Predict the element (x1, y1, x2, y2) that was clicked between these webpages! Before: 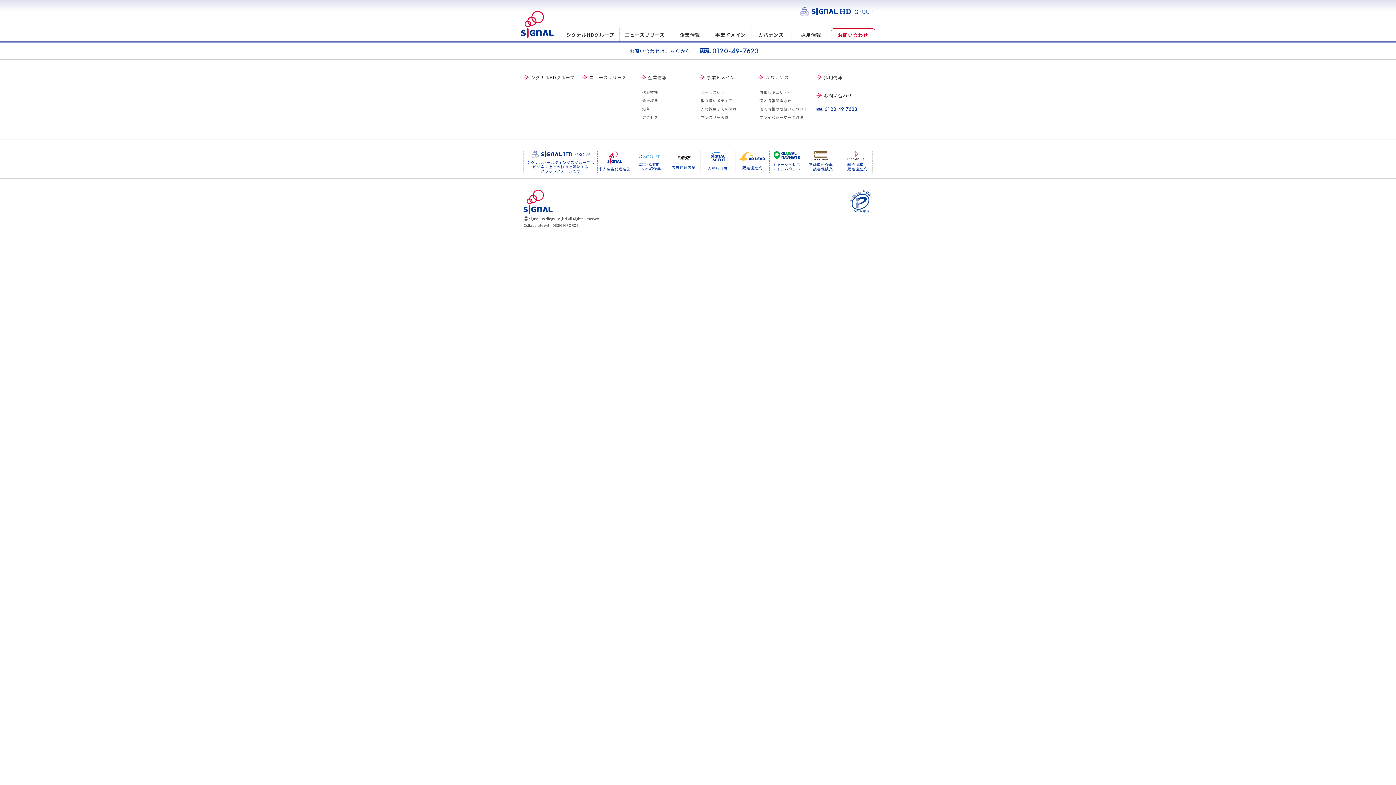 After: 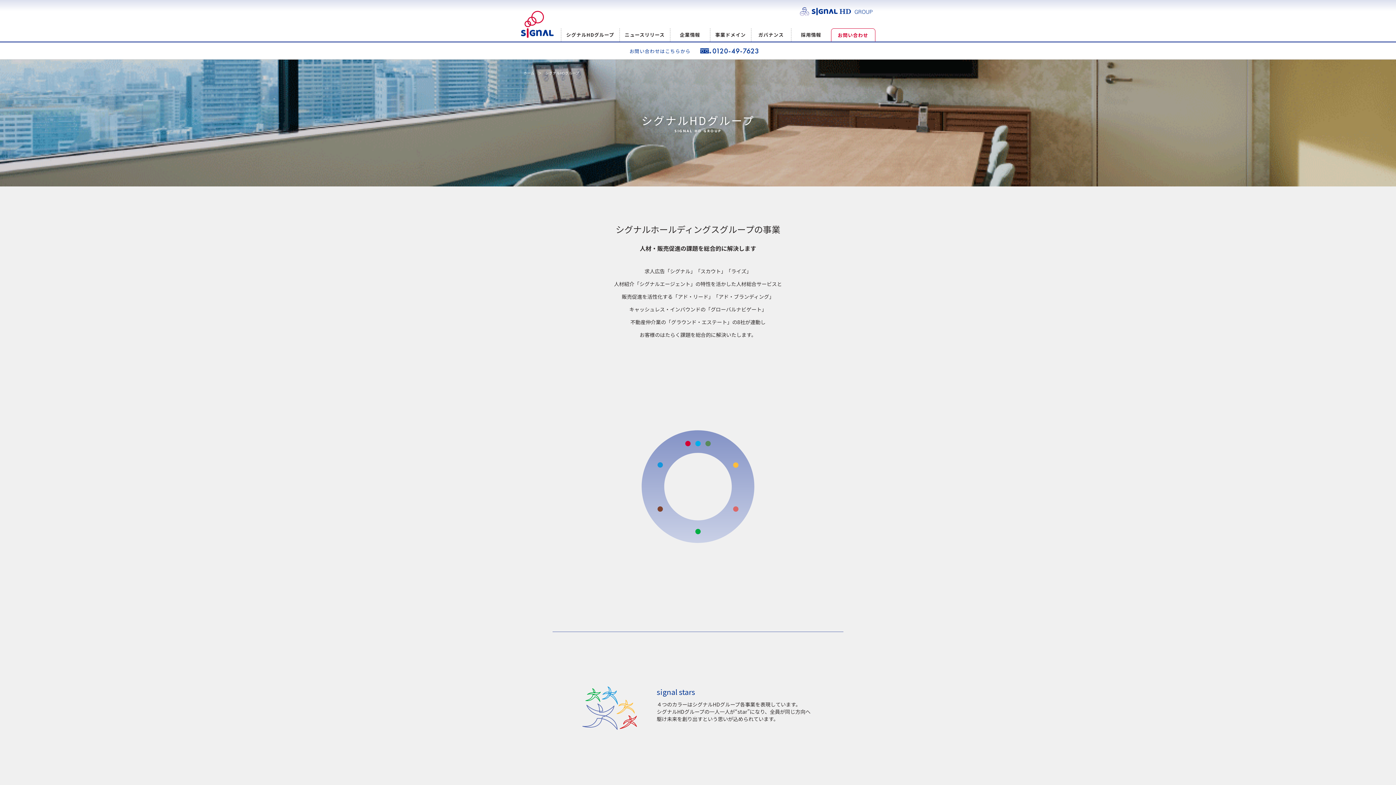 Action: bbox: (523, 70, 579, 84) label: シグナルHDグループ